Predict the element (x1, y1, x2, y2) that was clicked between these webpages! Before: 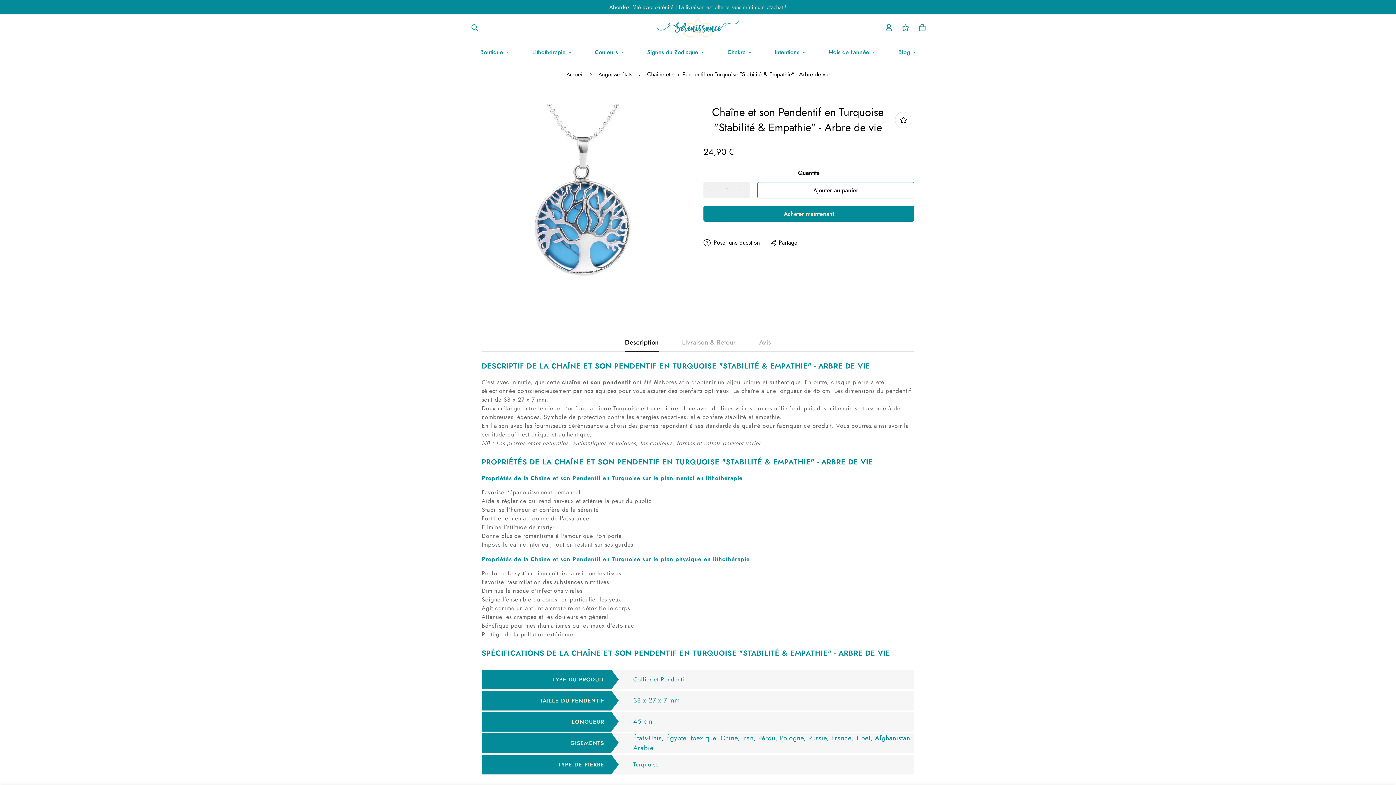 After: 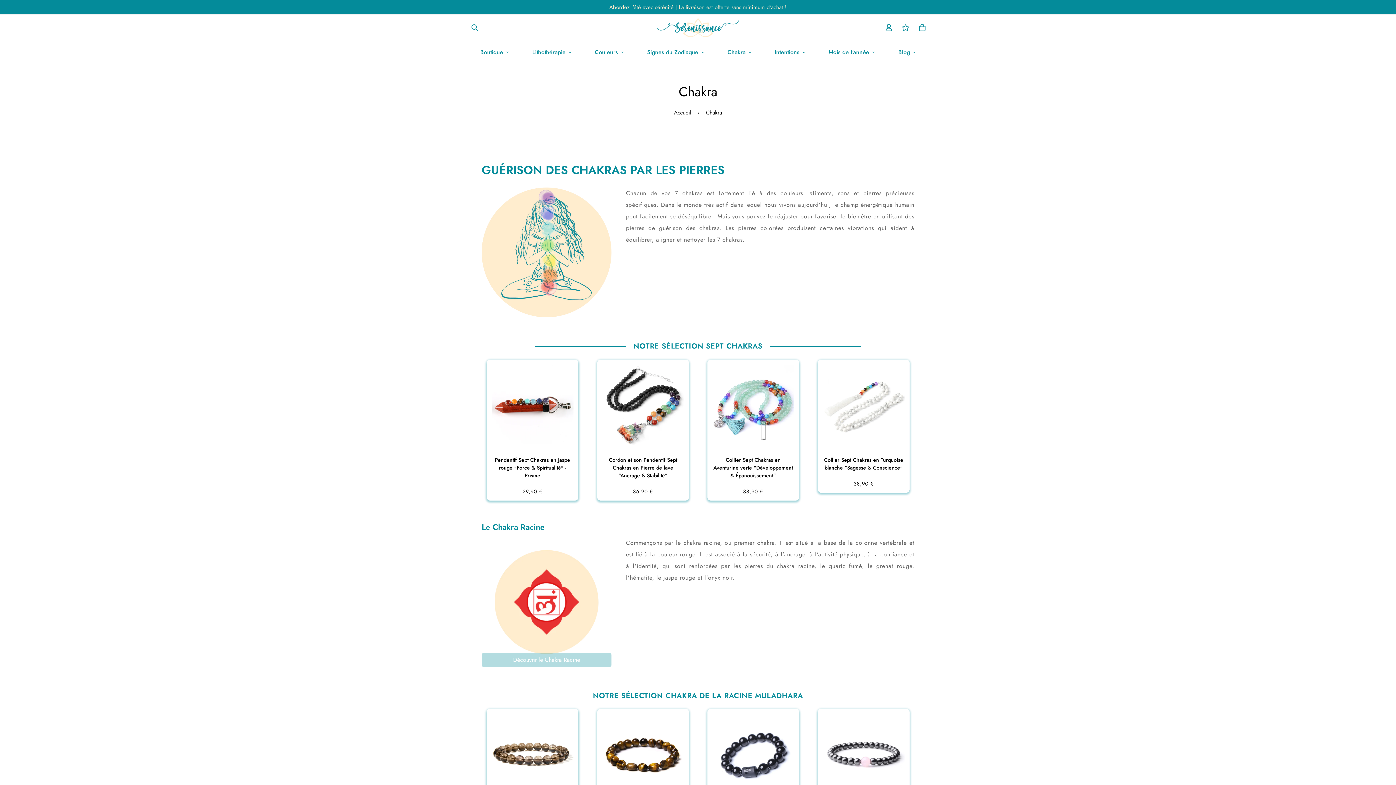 Action: label: Chakra bbox: (716, 40, 763, 63)